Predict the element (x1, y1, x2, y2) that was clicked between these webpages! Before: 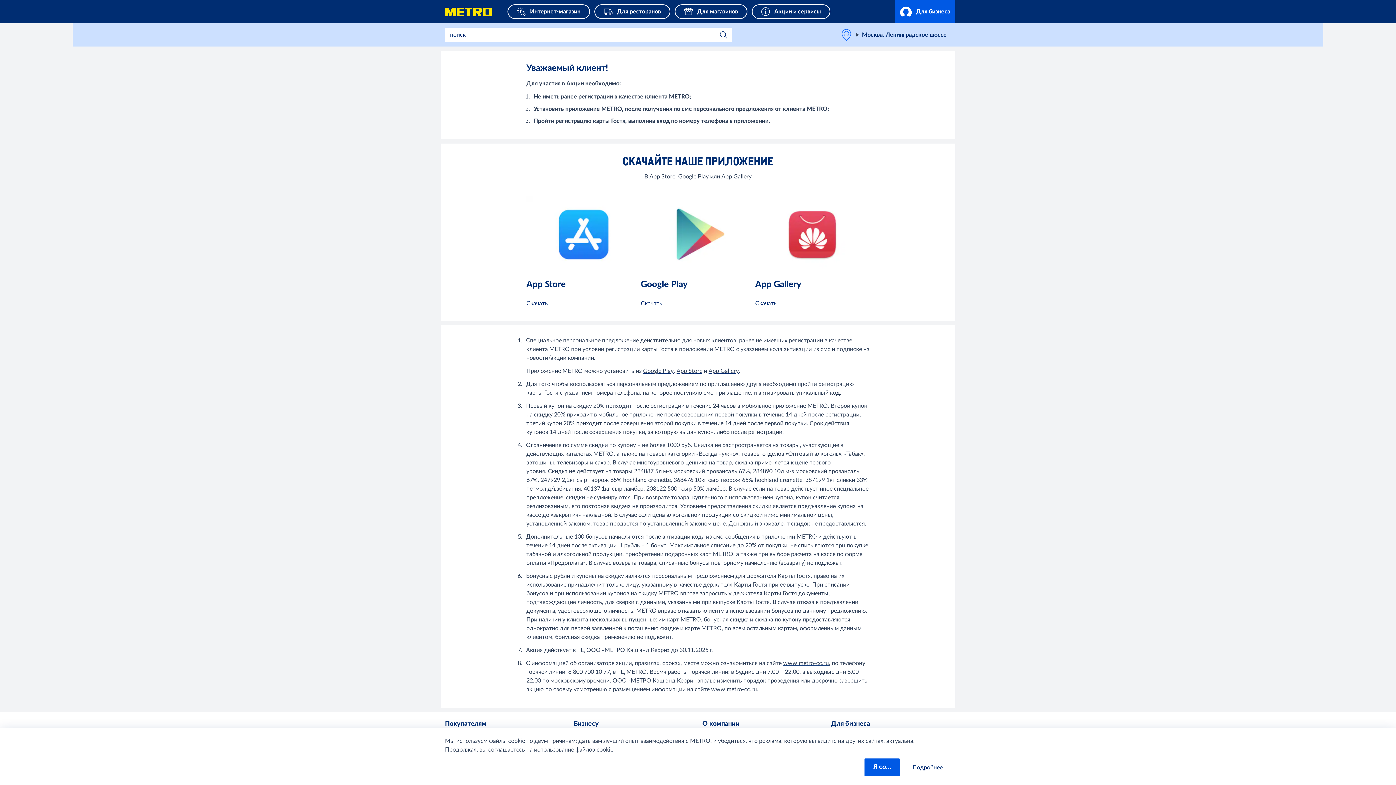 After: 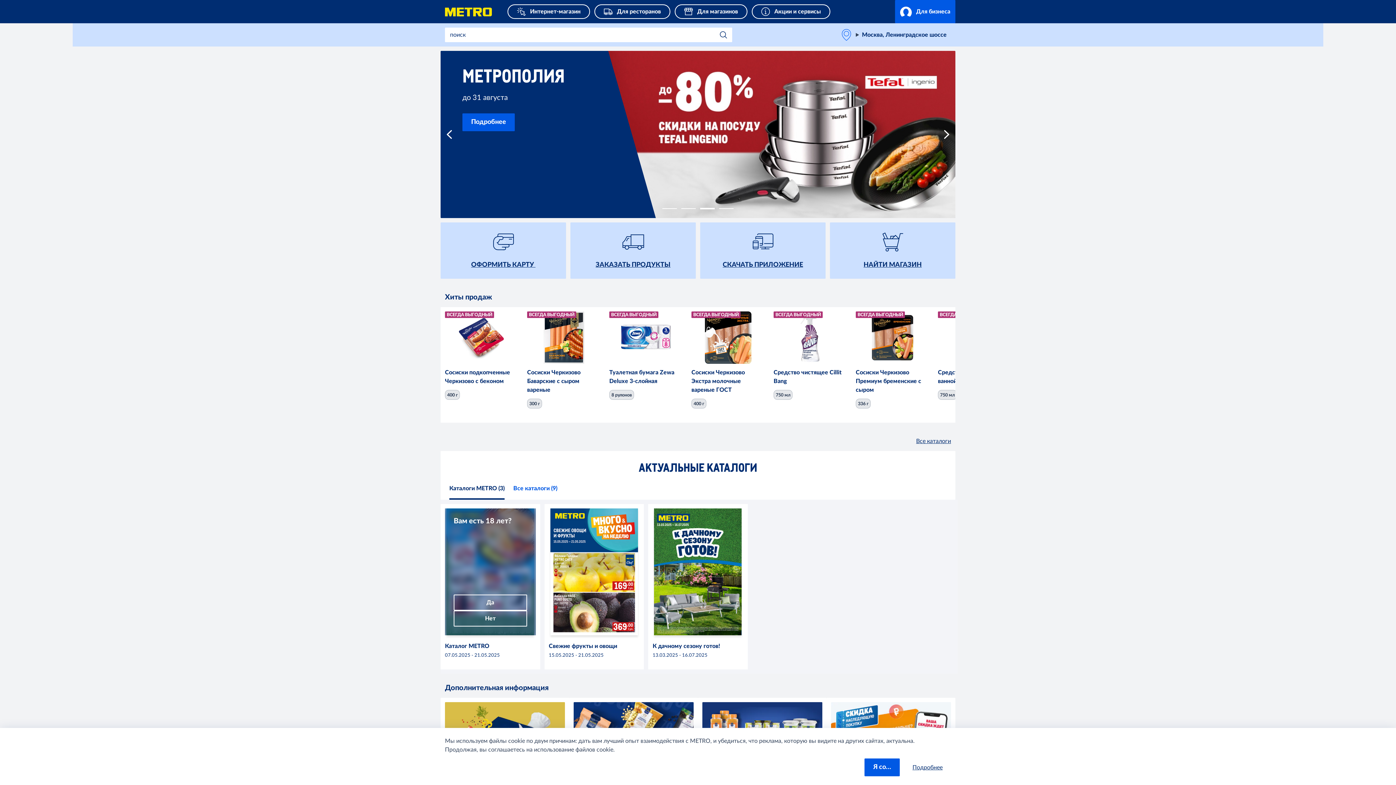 Action: bbox: (711, 686, 757, 692) label: www.metro-cc.ru